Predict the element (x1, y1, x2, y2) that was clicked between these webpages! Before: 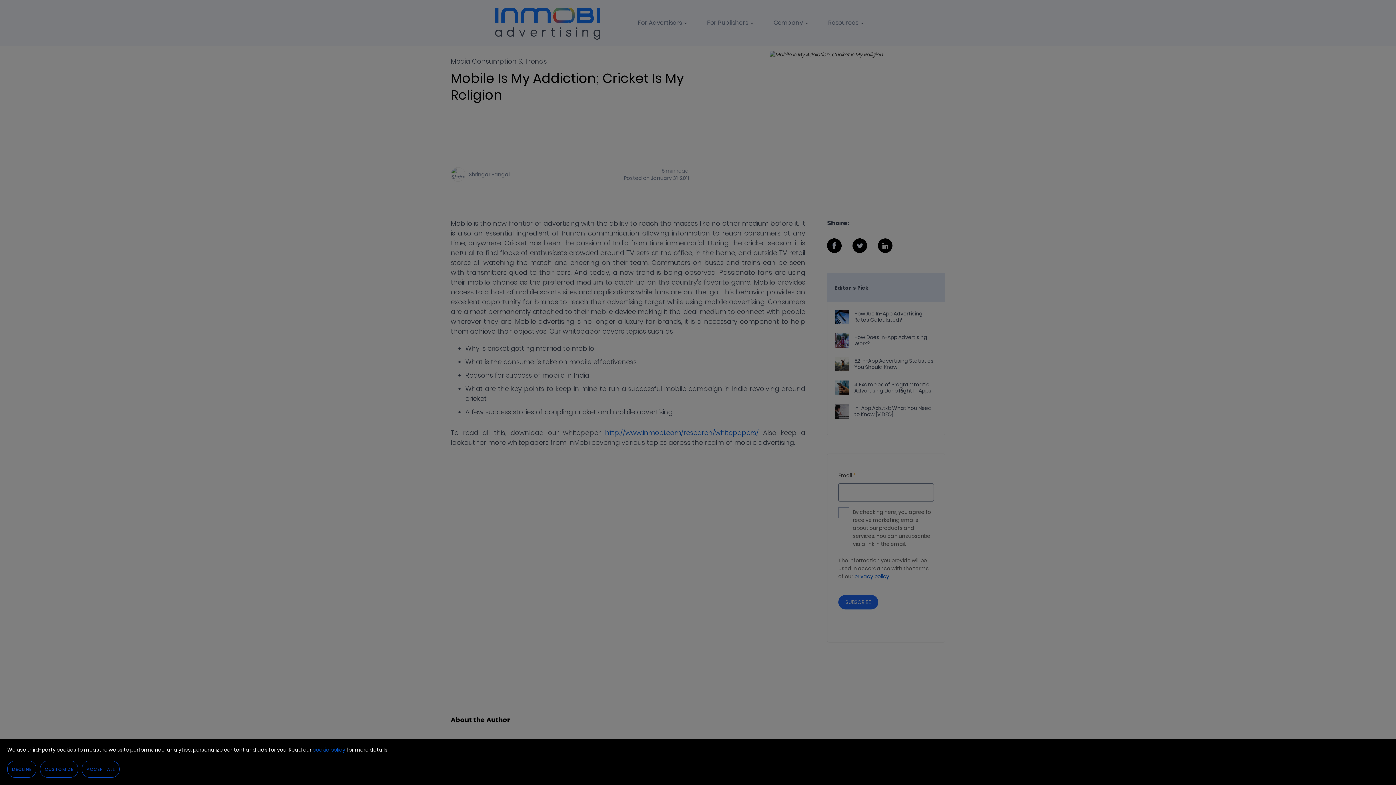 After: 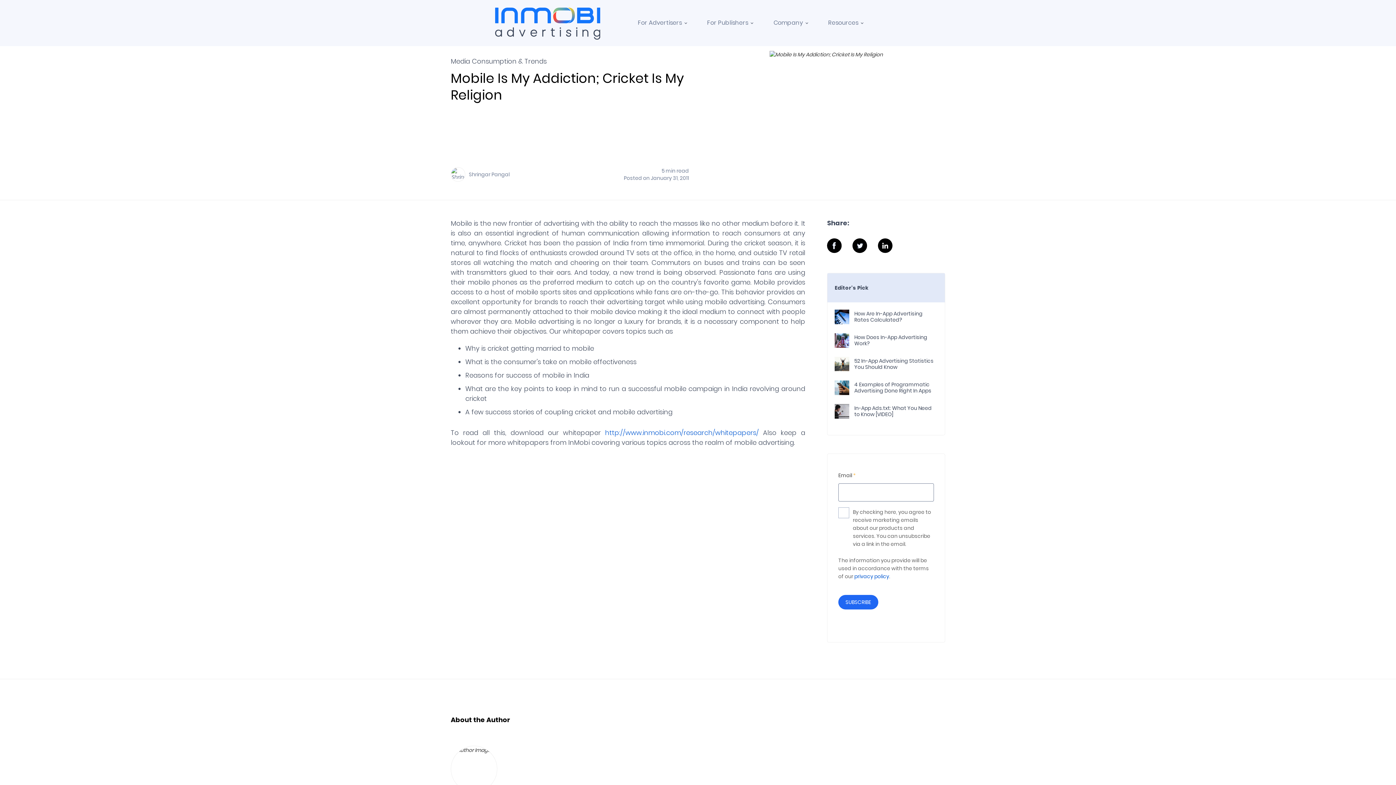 Action: label: ACCEPT ALL bbox: (81, 761, 119, 778)